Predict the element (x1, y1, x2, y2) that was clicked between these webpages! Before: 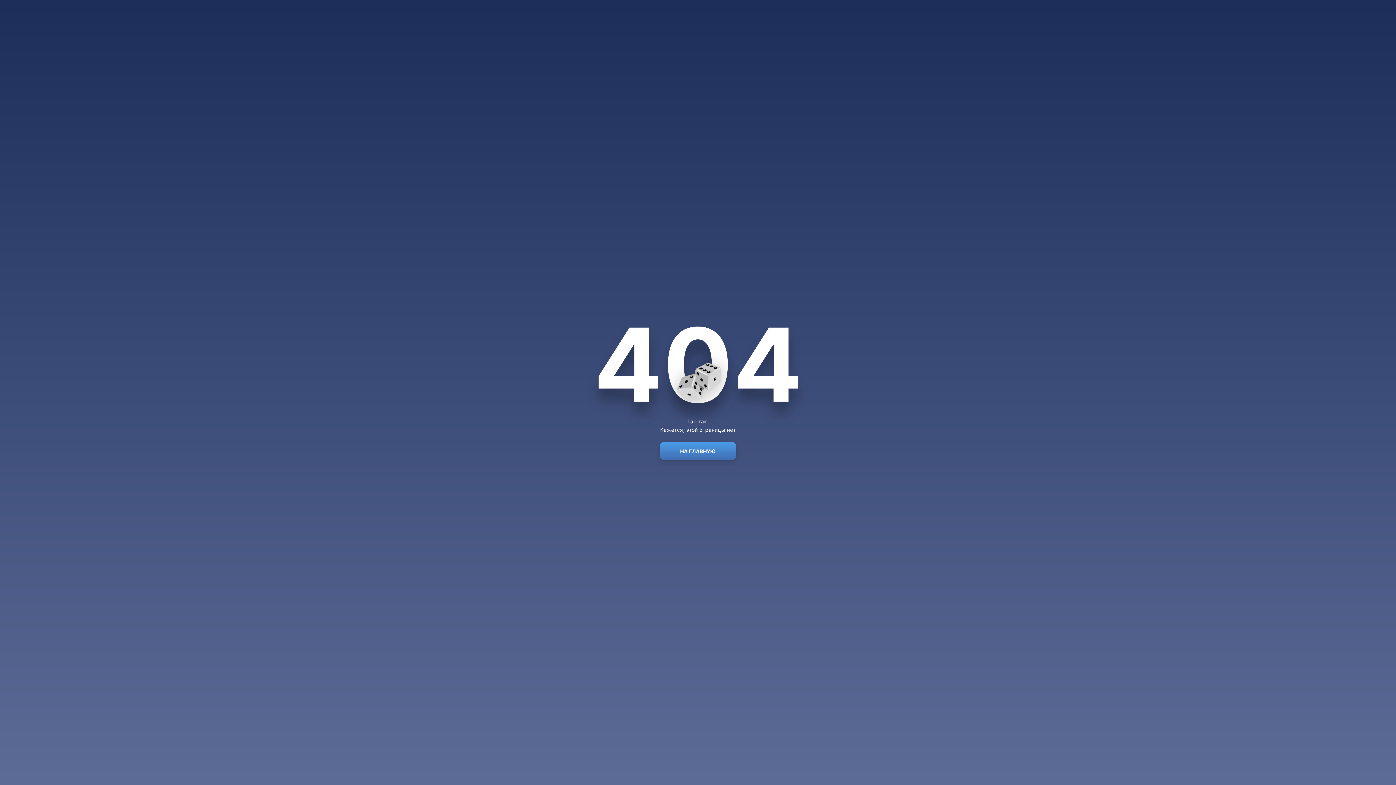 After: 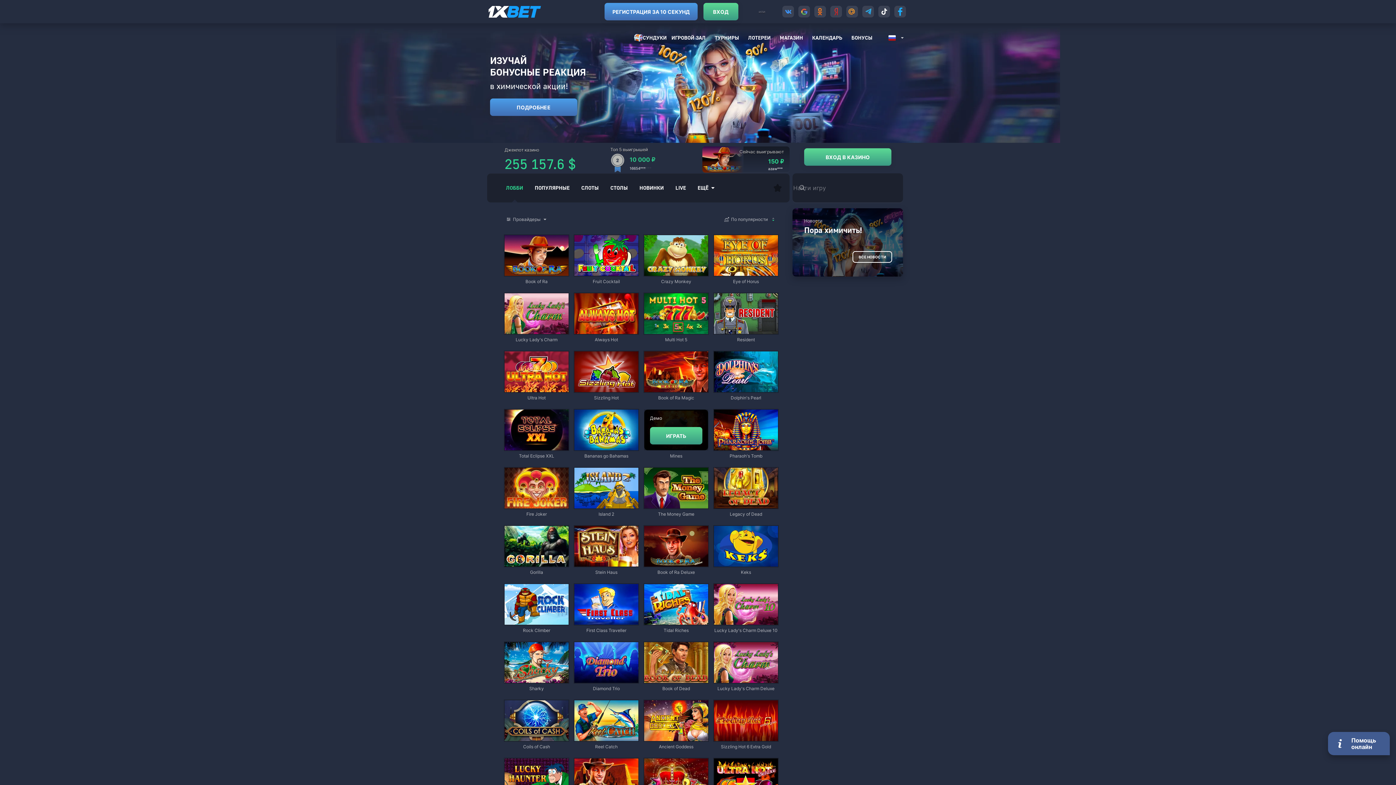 Action: bbox: (660, 442, 736, 460) label: НА ГЛАВНУЮ